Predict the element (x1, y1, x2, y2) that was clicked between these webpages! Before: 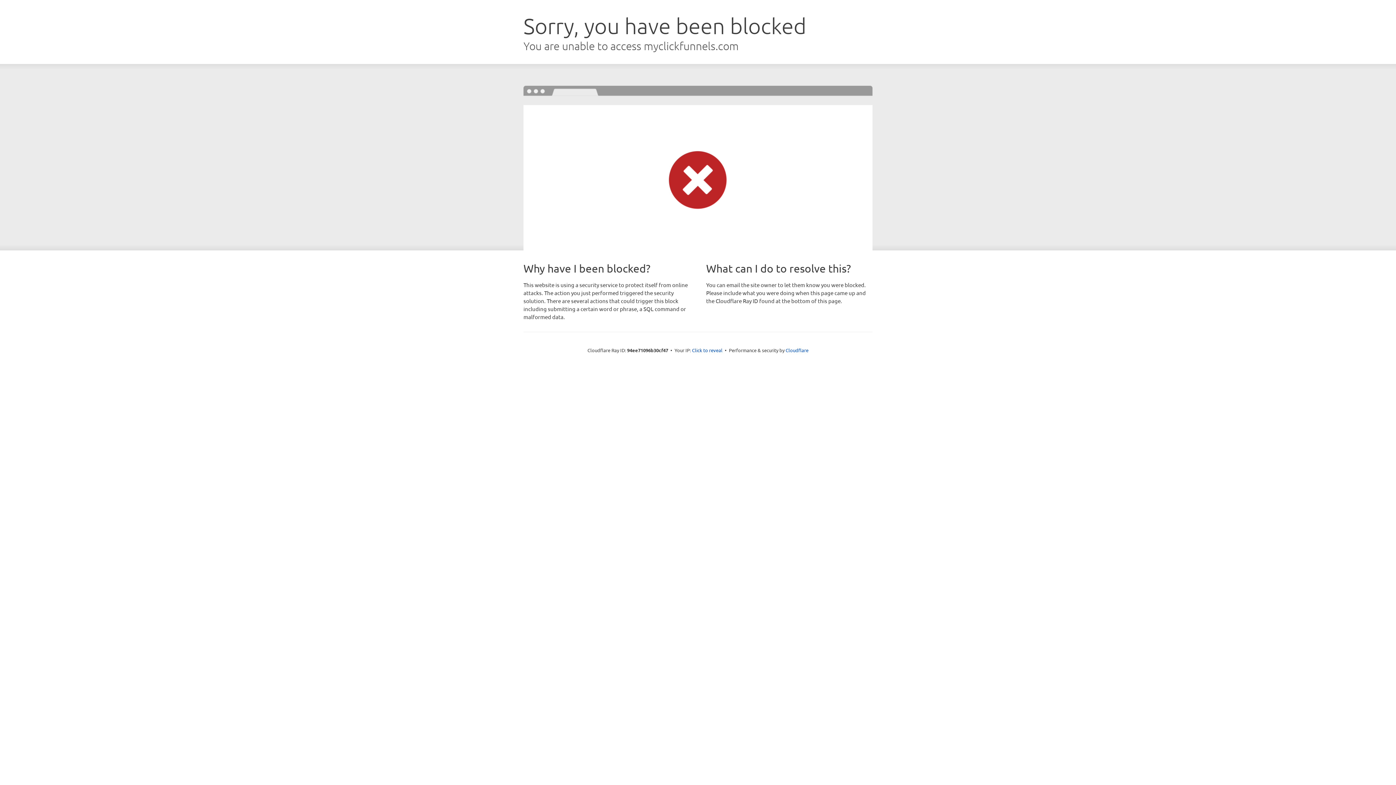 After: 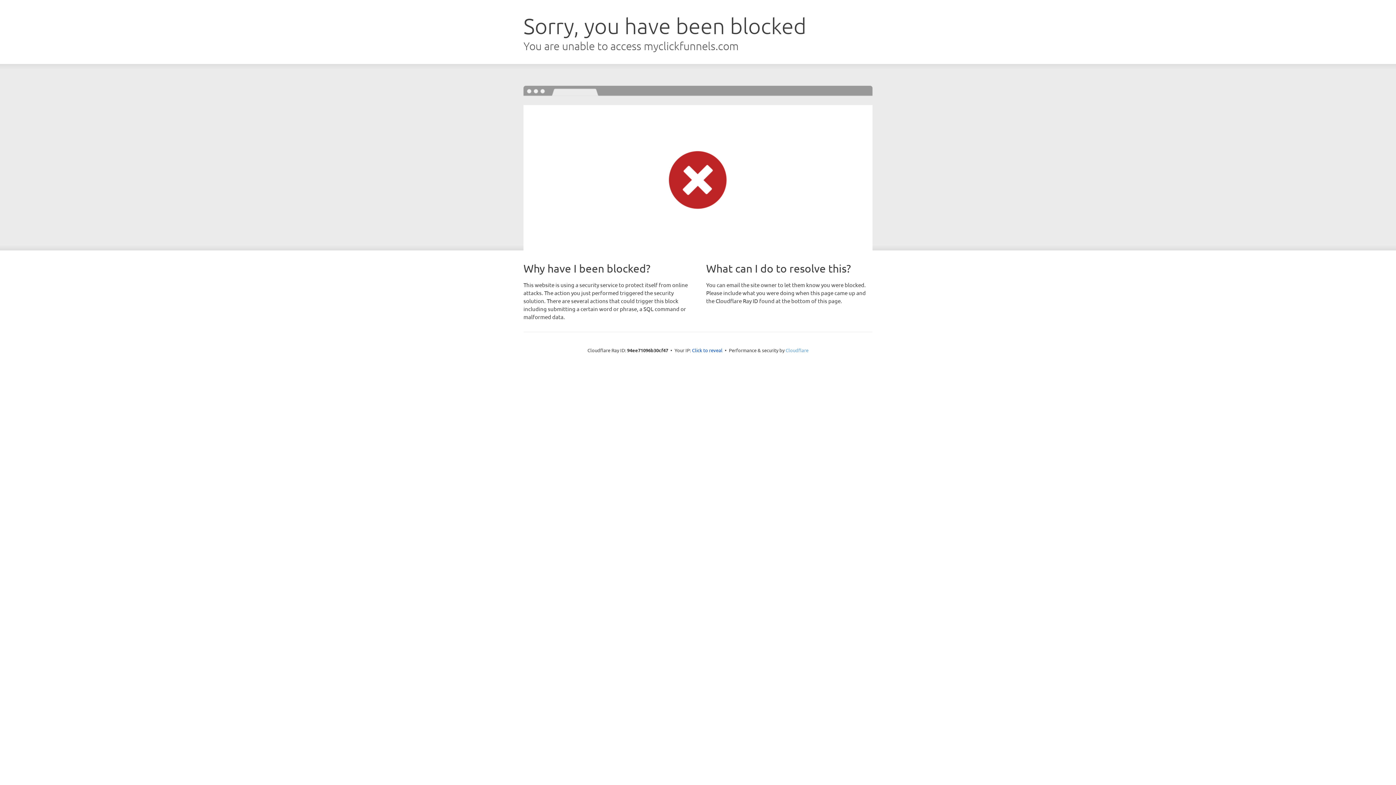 Action: label: Cloudflare bbox: (785, 347, 808, 353)